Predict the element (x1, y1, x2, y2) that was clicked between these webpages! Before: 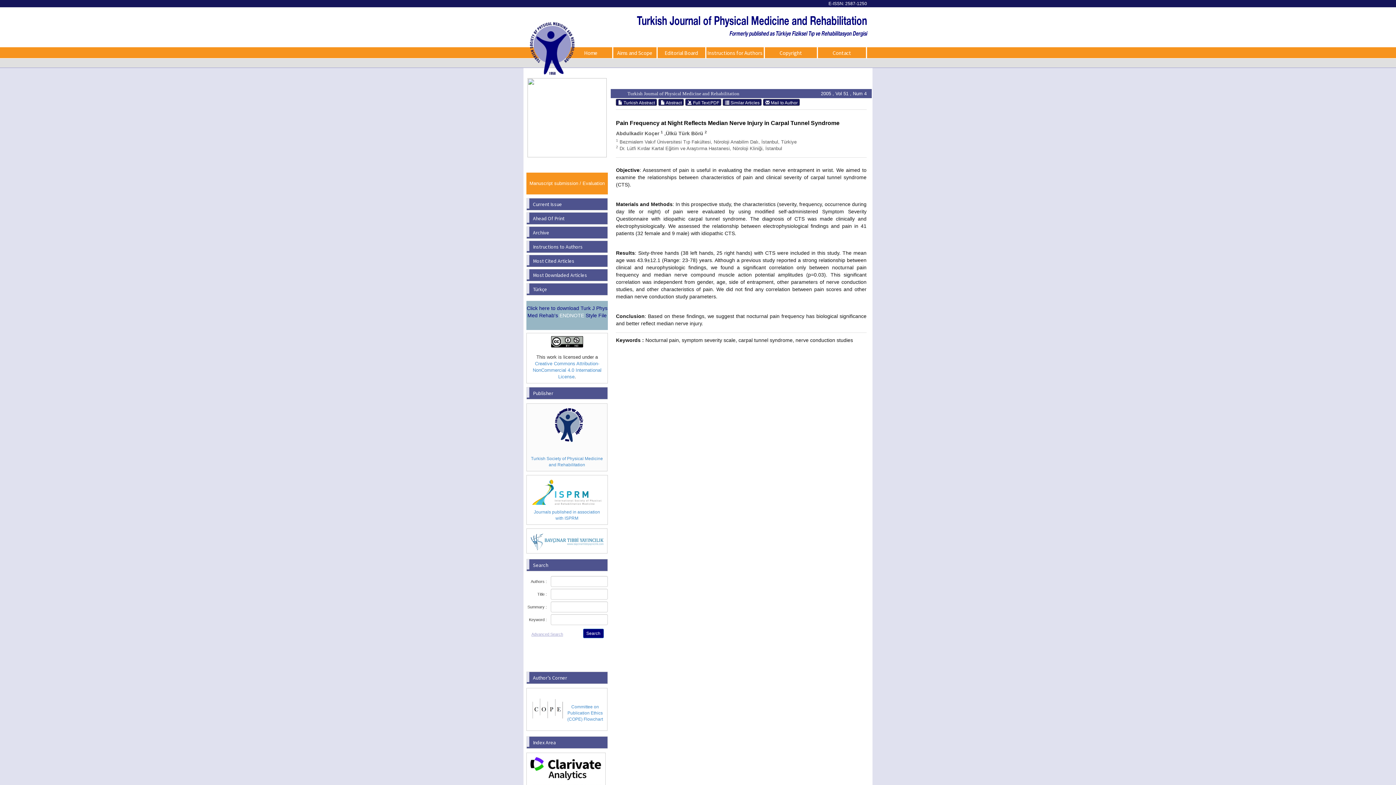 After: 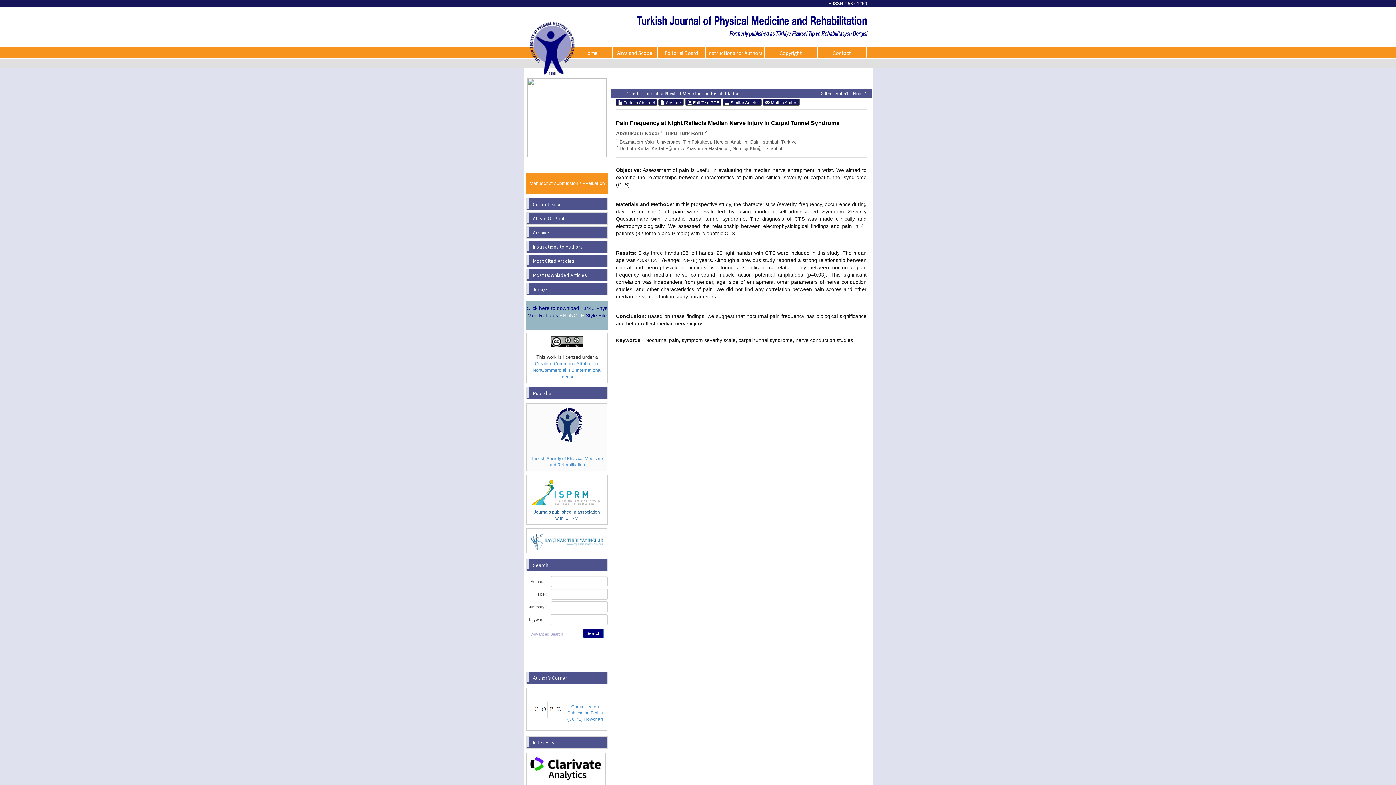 Action: bbox: (529, 509, 604, 521) label: Journals published in association with ISPRM